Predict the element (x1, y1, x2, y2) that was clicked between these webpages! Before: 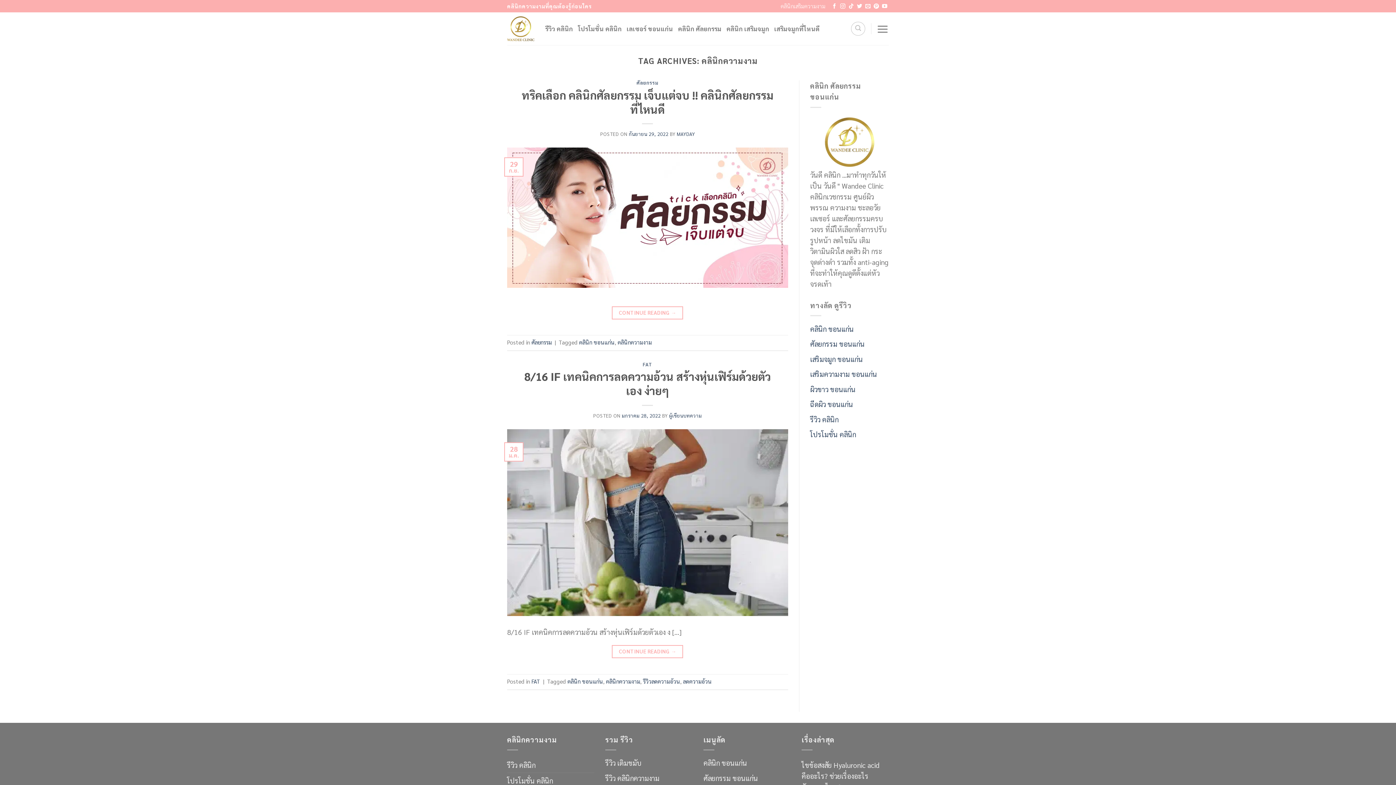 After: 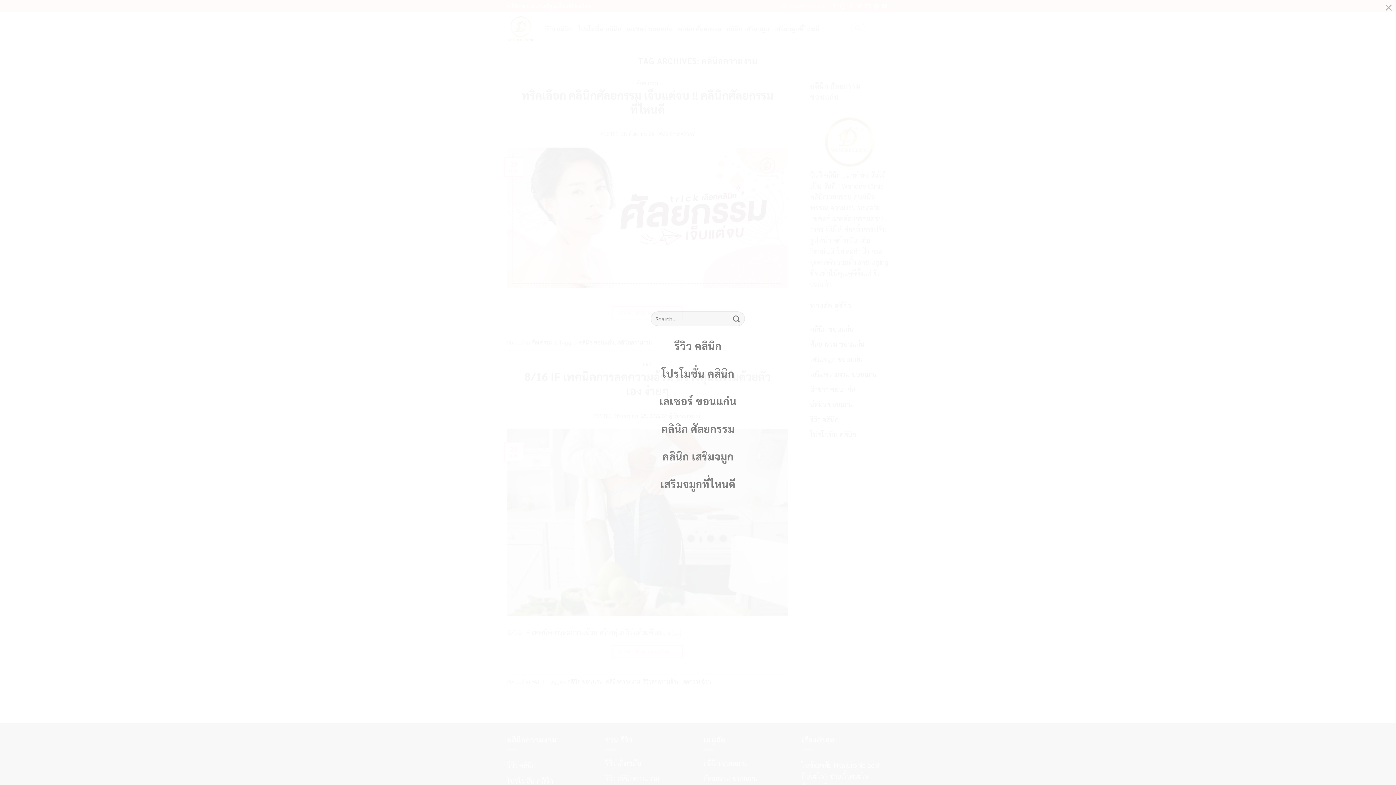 Action: bbox: (876, 18, 889, 39) label: Menu